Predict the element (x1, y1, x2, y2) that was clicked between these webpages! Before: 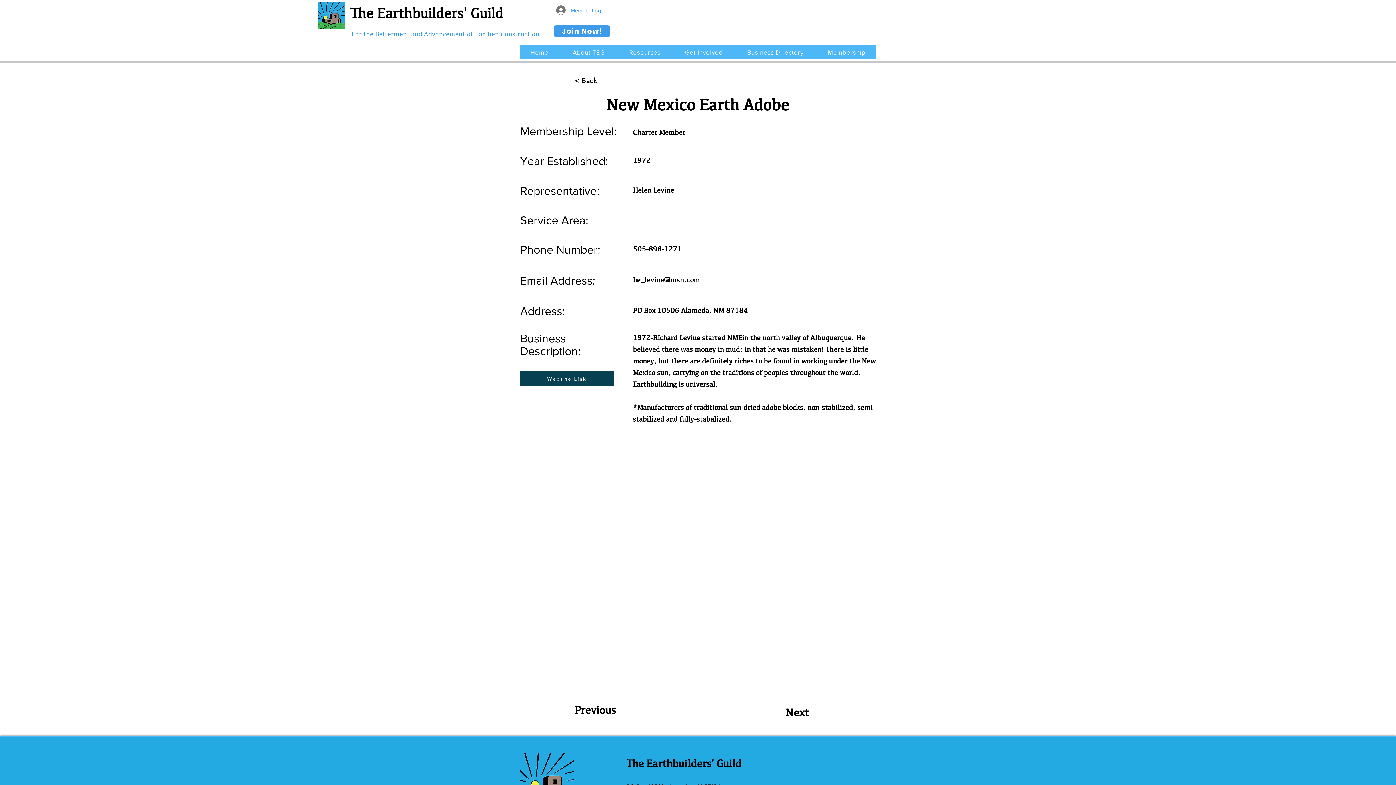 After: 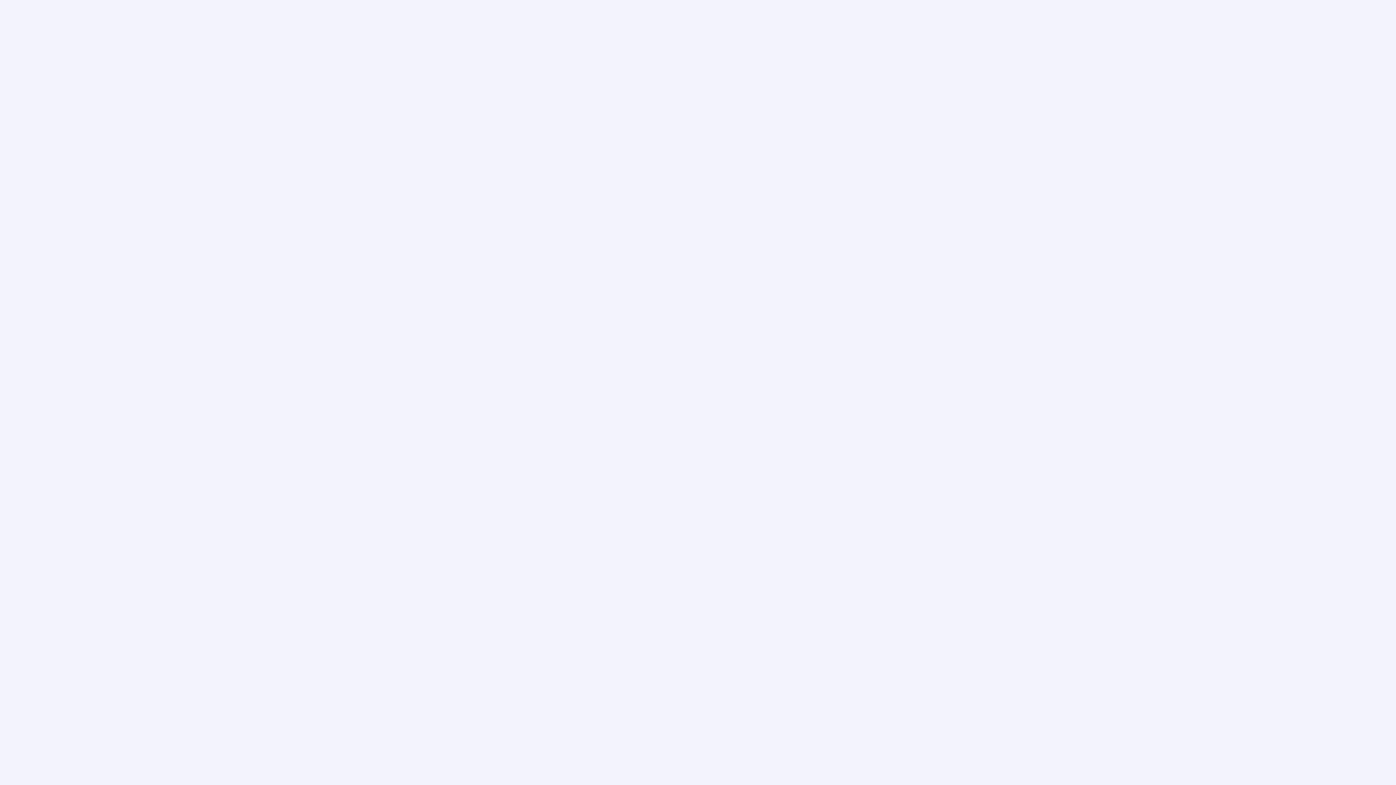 Action: bbox: (553, 25, 610, 37) label: Join Now!